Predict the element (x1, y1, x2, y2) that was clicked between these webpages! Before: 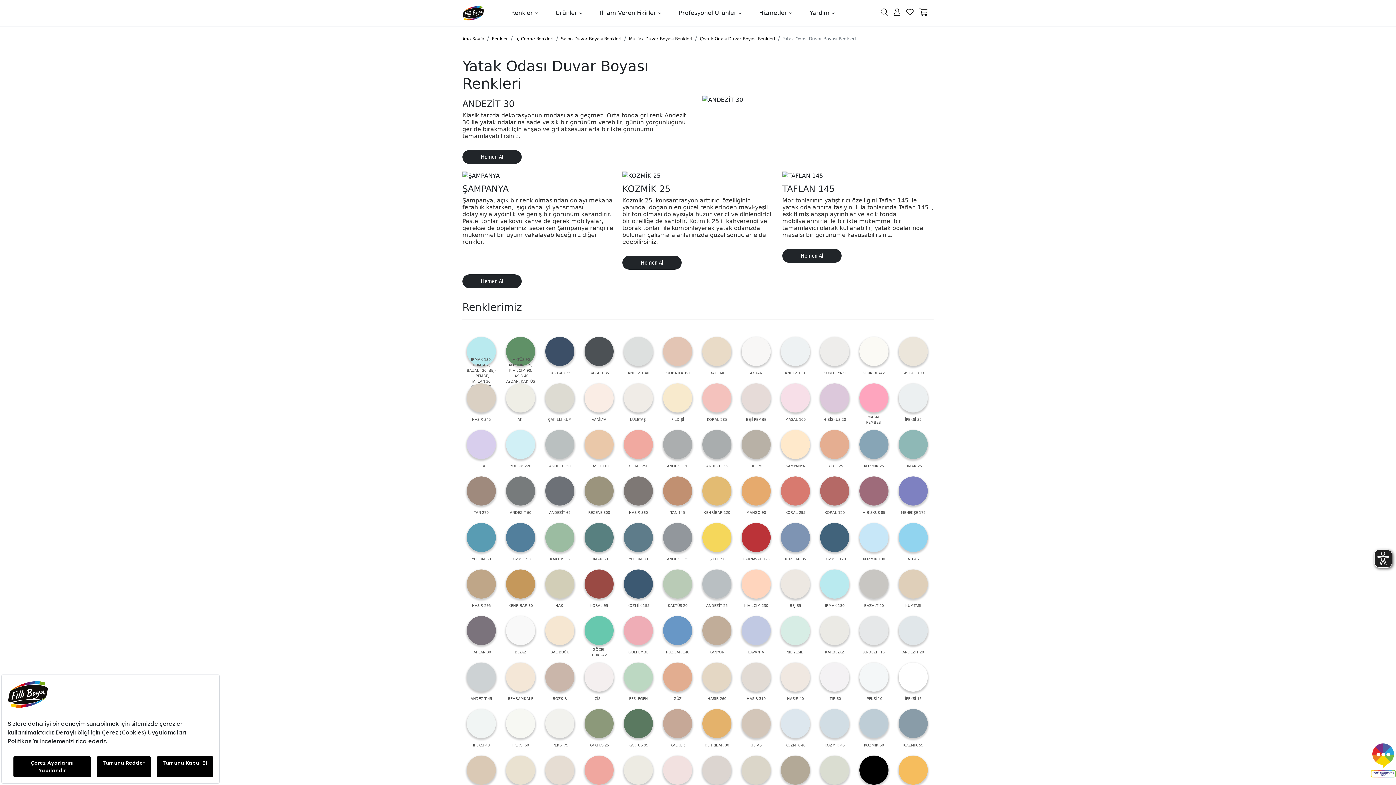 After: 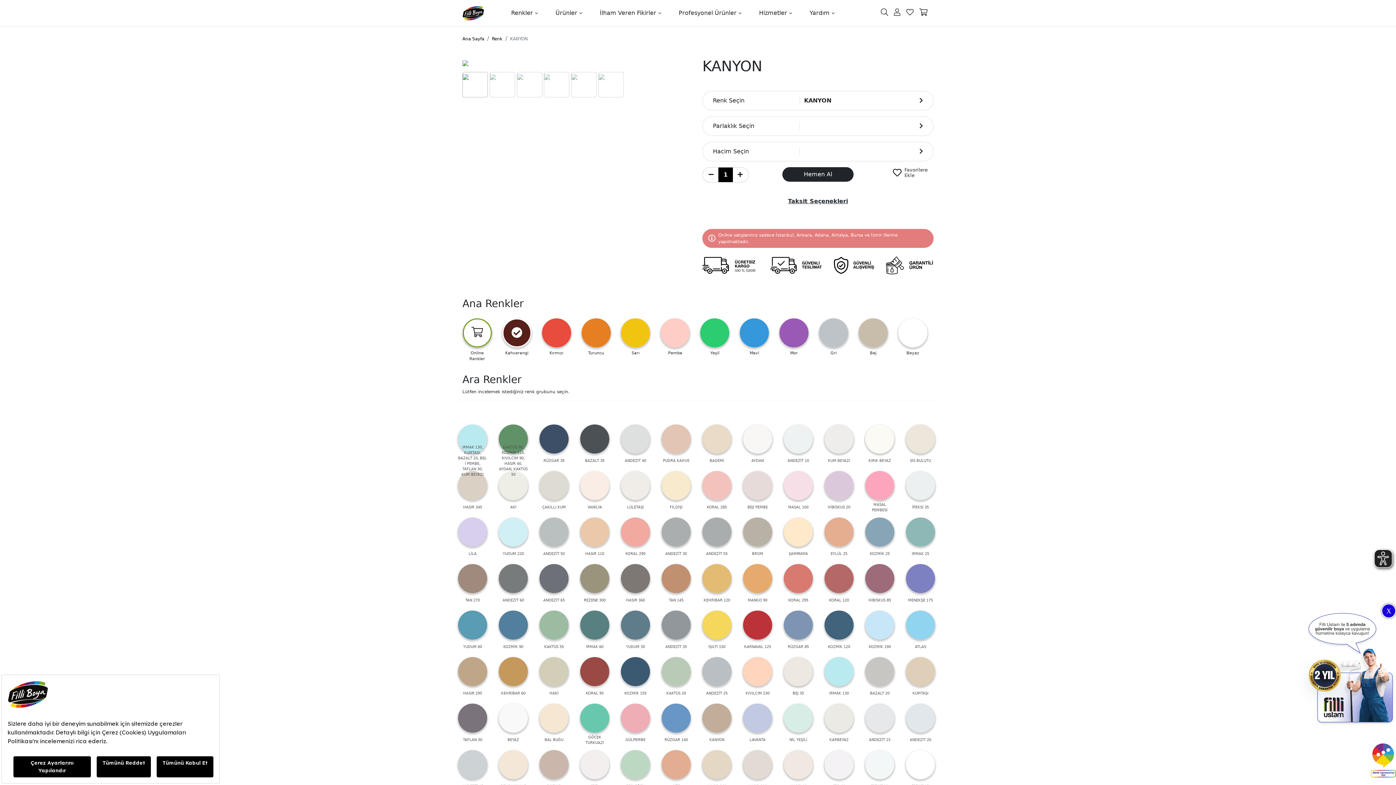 Action: label: KANYON bbox: (702, 616, 731, 645)